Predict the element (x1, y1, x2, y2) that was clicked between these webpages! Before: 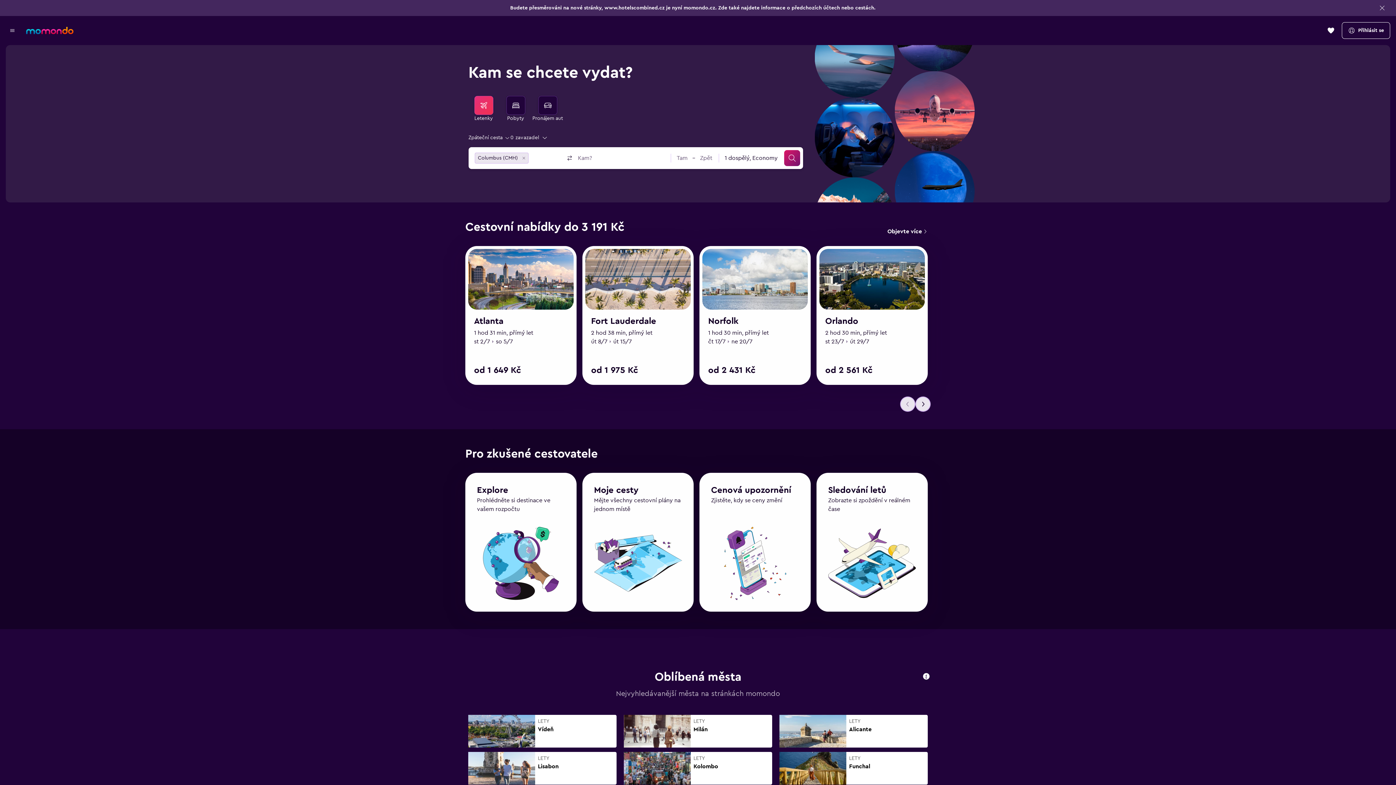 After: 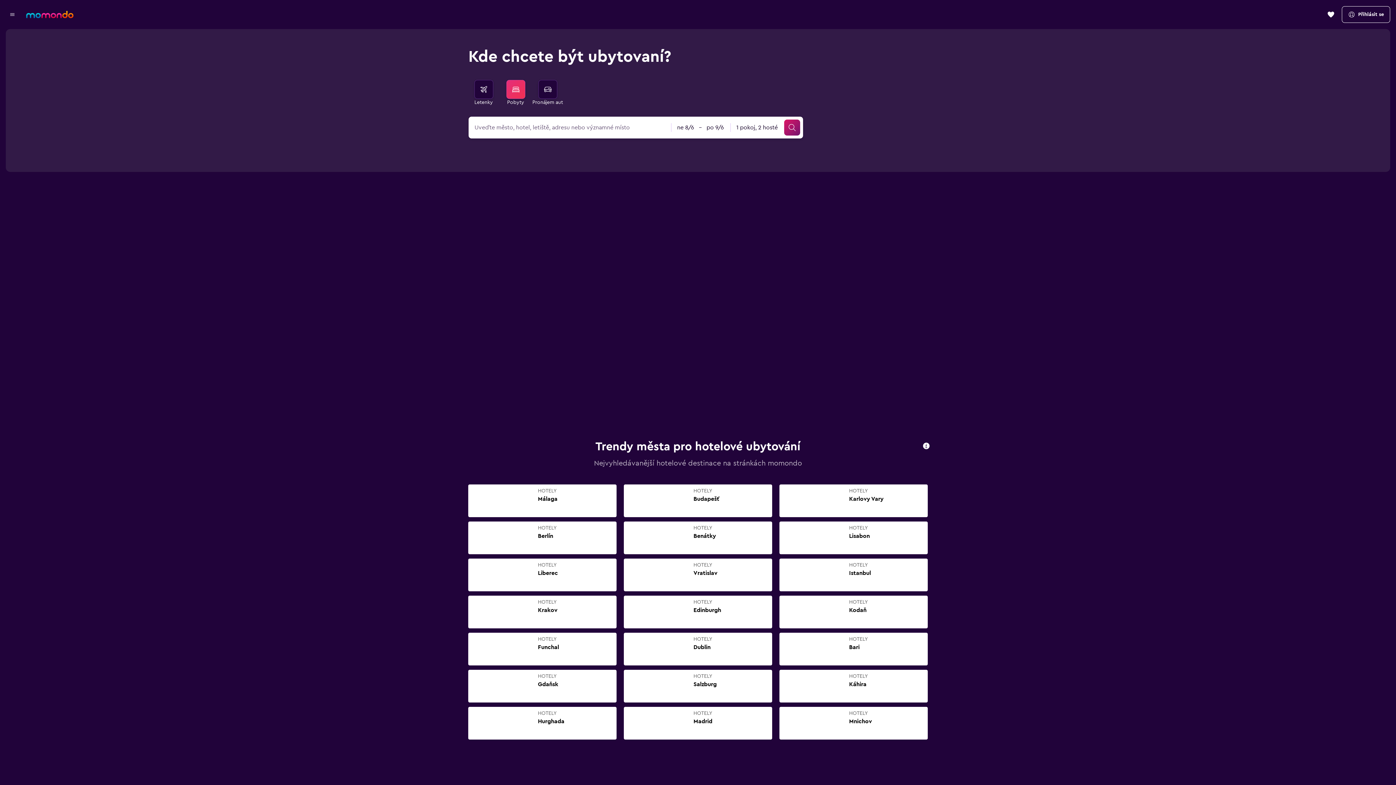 Action: label: Vyhledat ubytování bbox: (506, 96, 525, 114)